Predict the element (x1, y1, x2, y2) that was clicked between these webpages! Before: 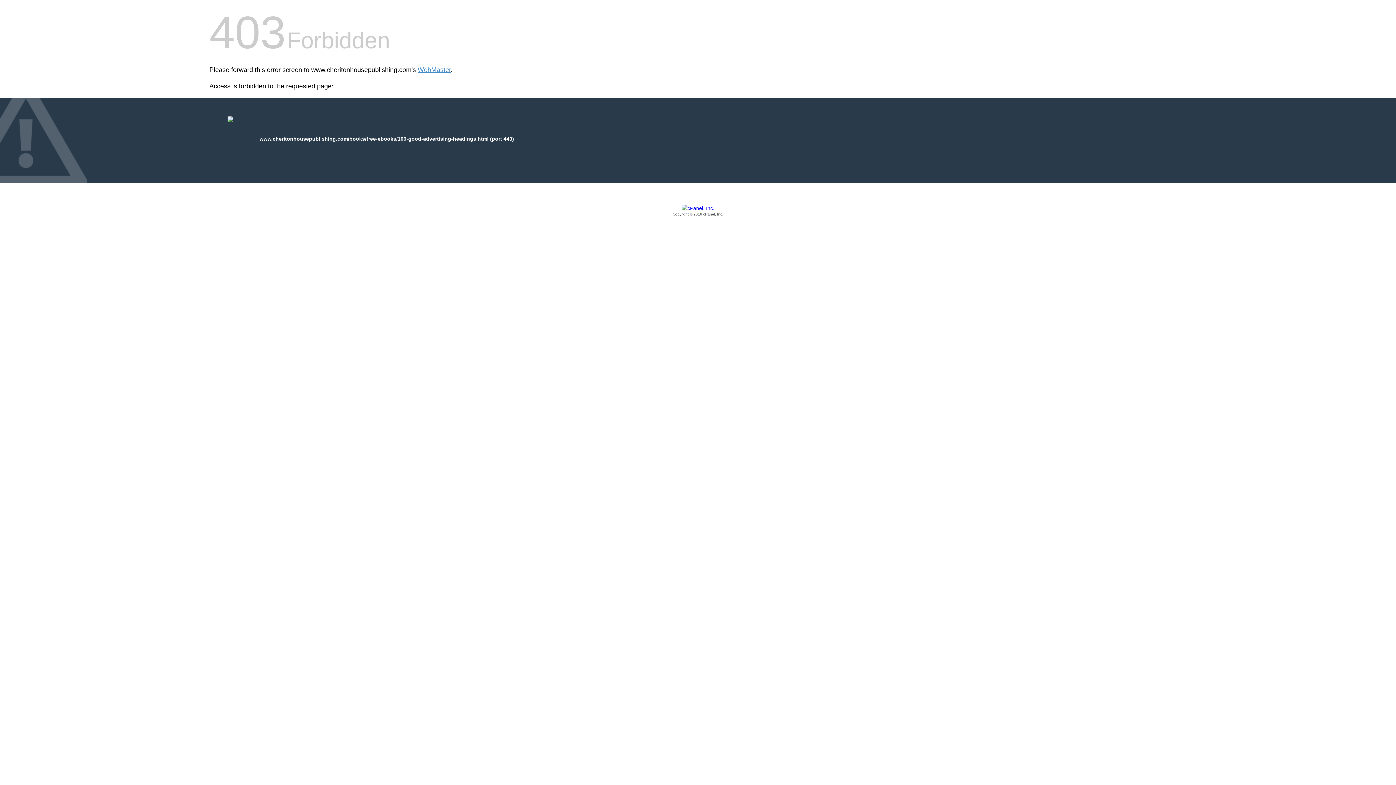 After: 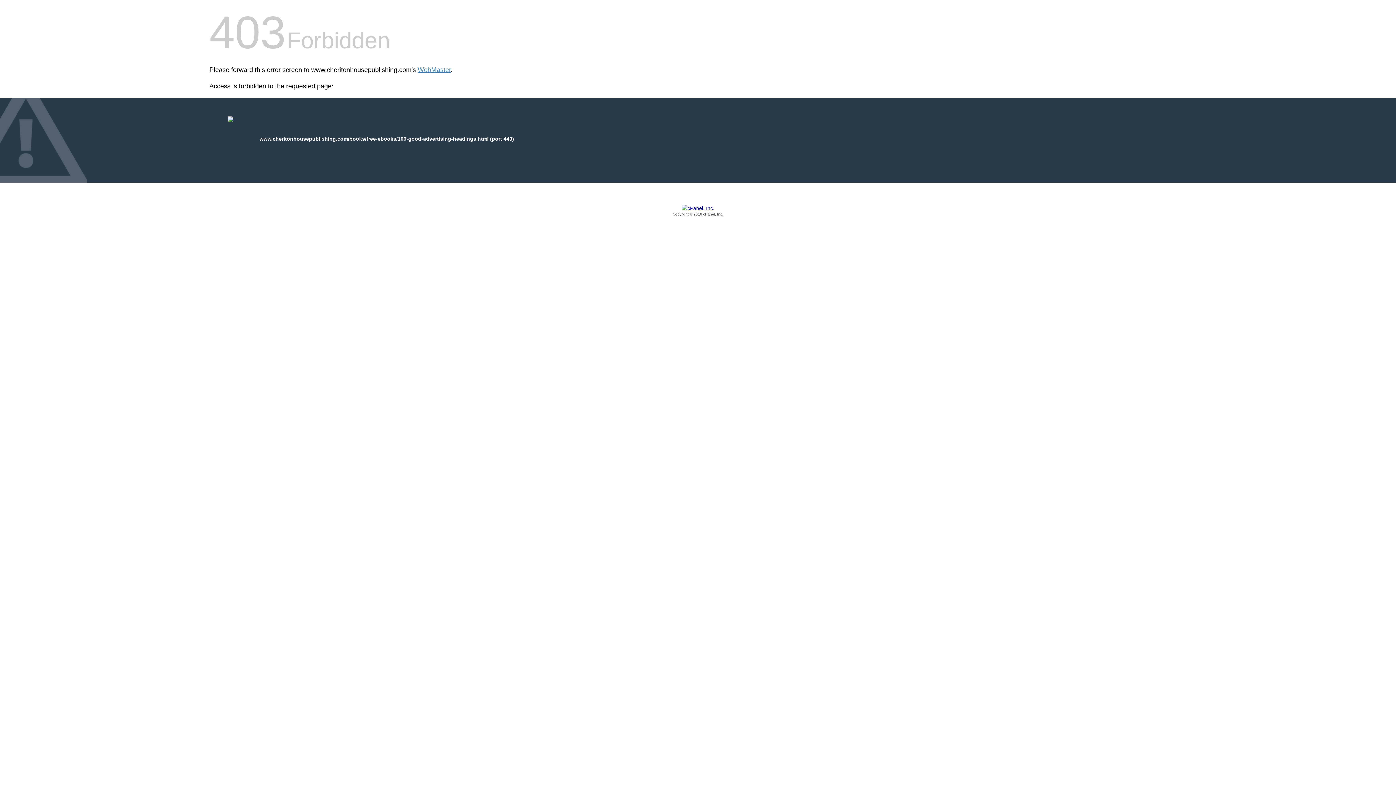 Action: bbox: (209, 205, 1186, 217) label: Copyright © 2016 cPanel, Inc.